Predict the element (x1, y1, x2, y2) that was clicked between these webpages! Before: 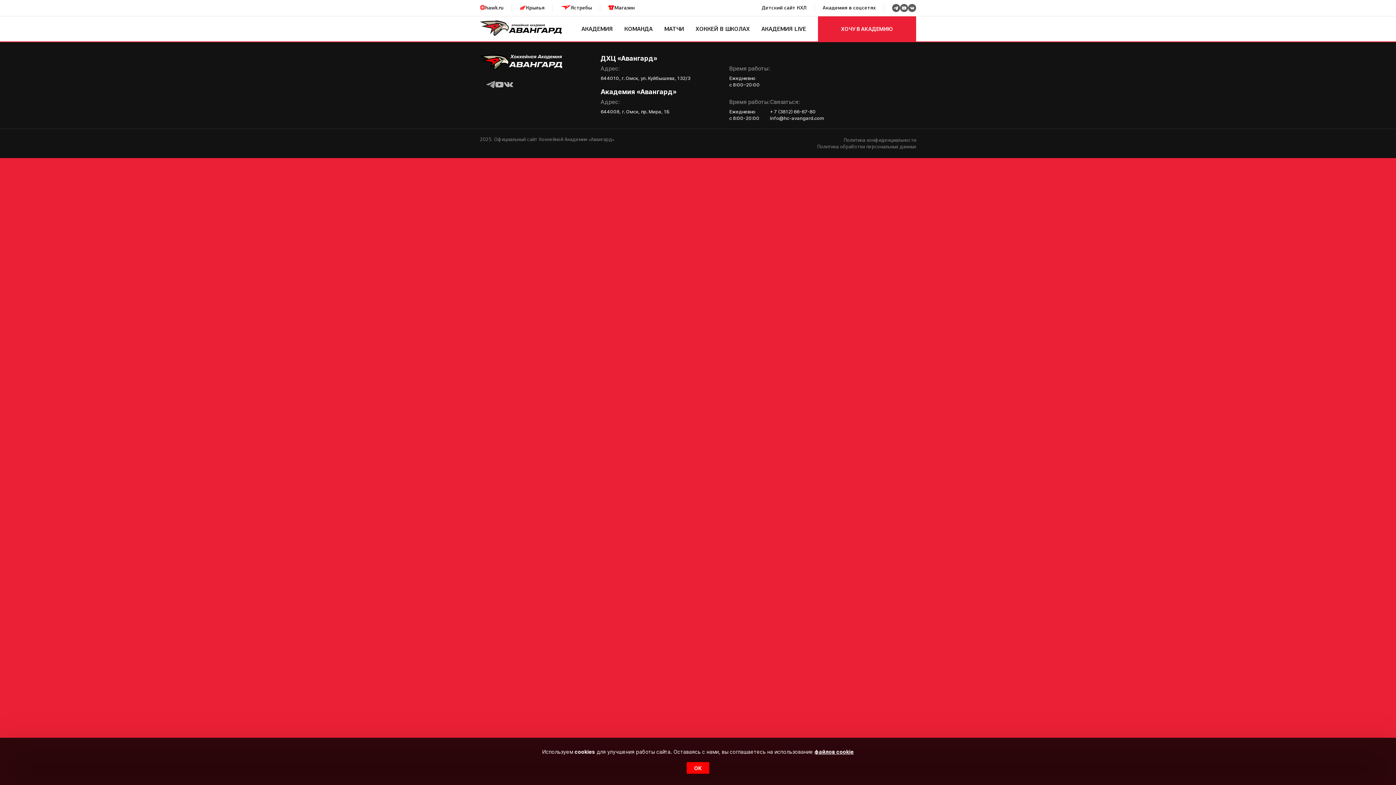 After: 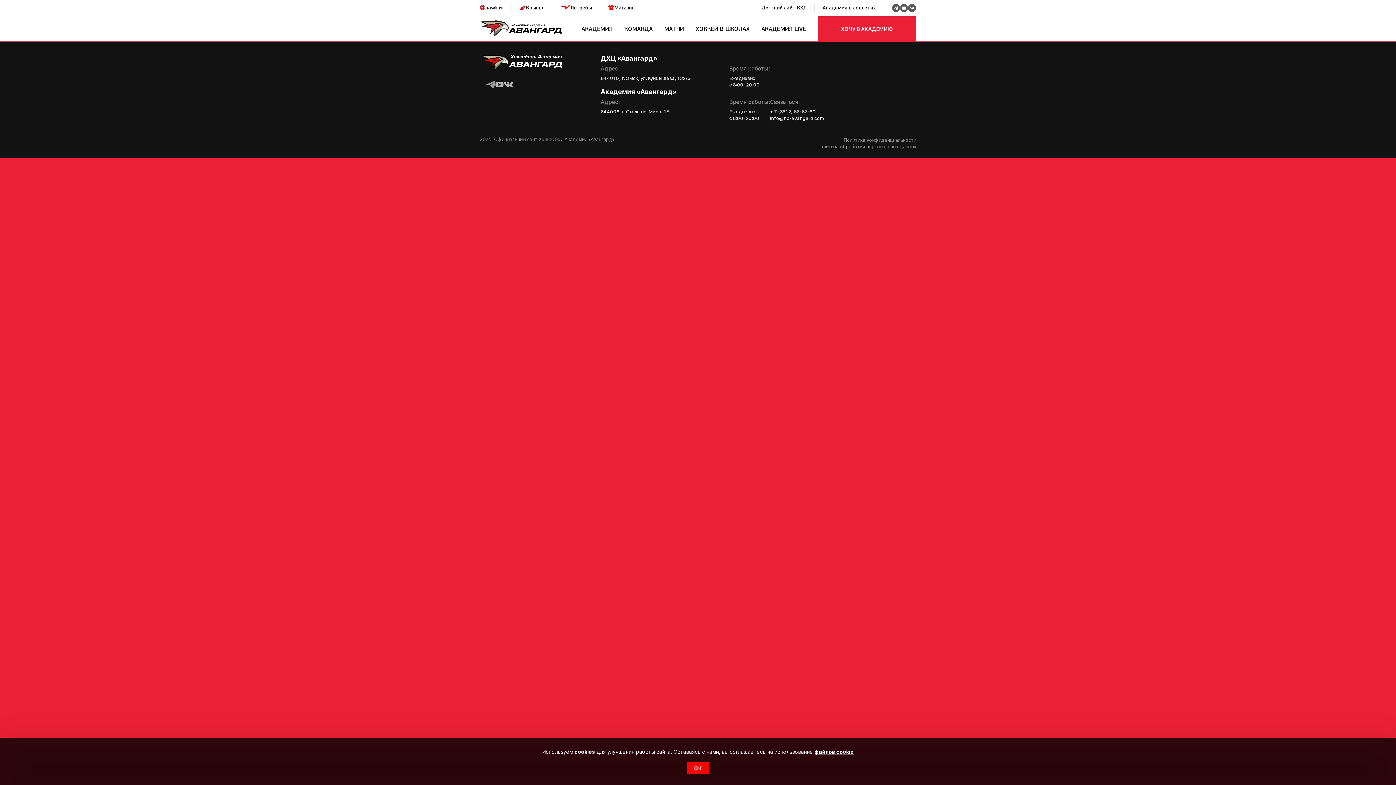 Action: bbox: (561, 4, 592, 11) label: Ястребы